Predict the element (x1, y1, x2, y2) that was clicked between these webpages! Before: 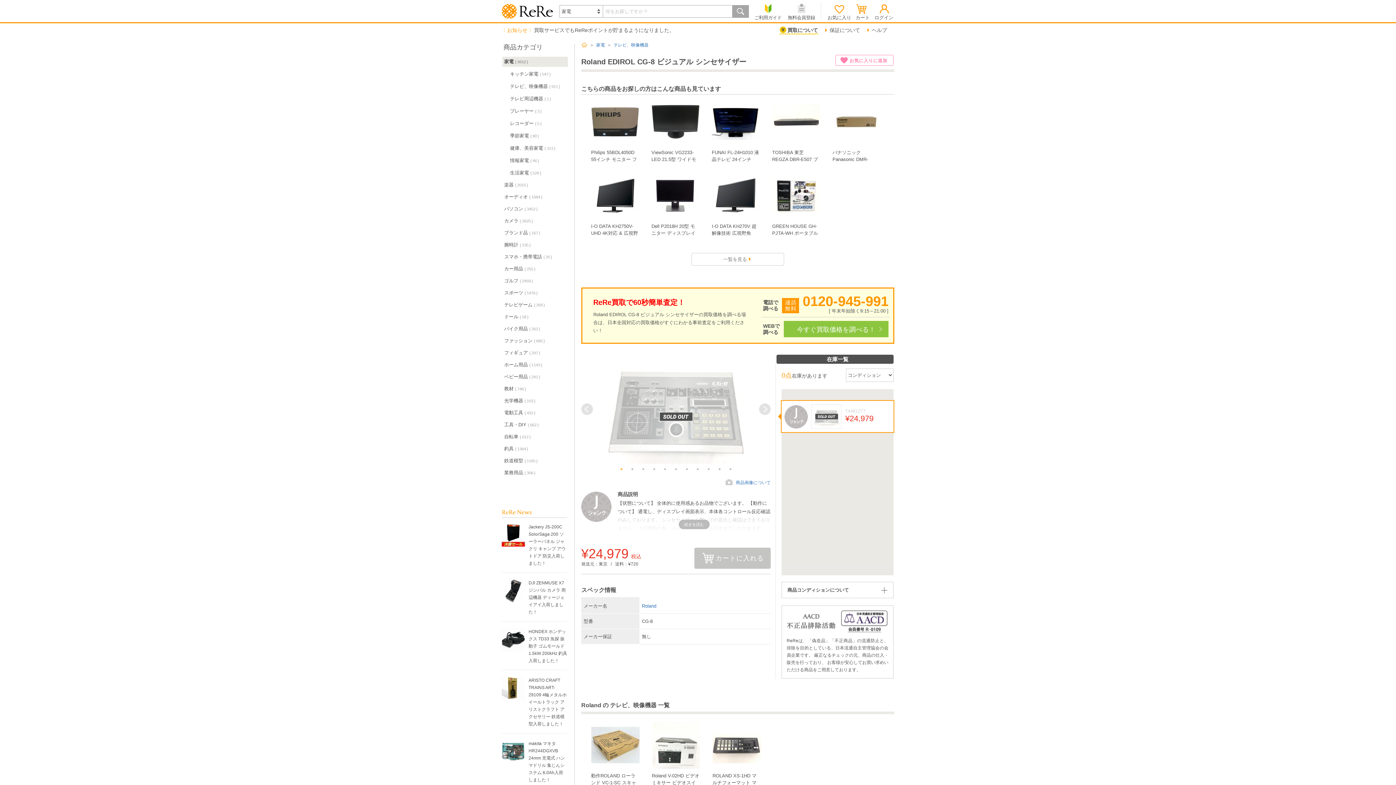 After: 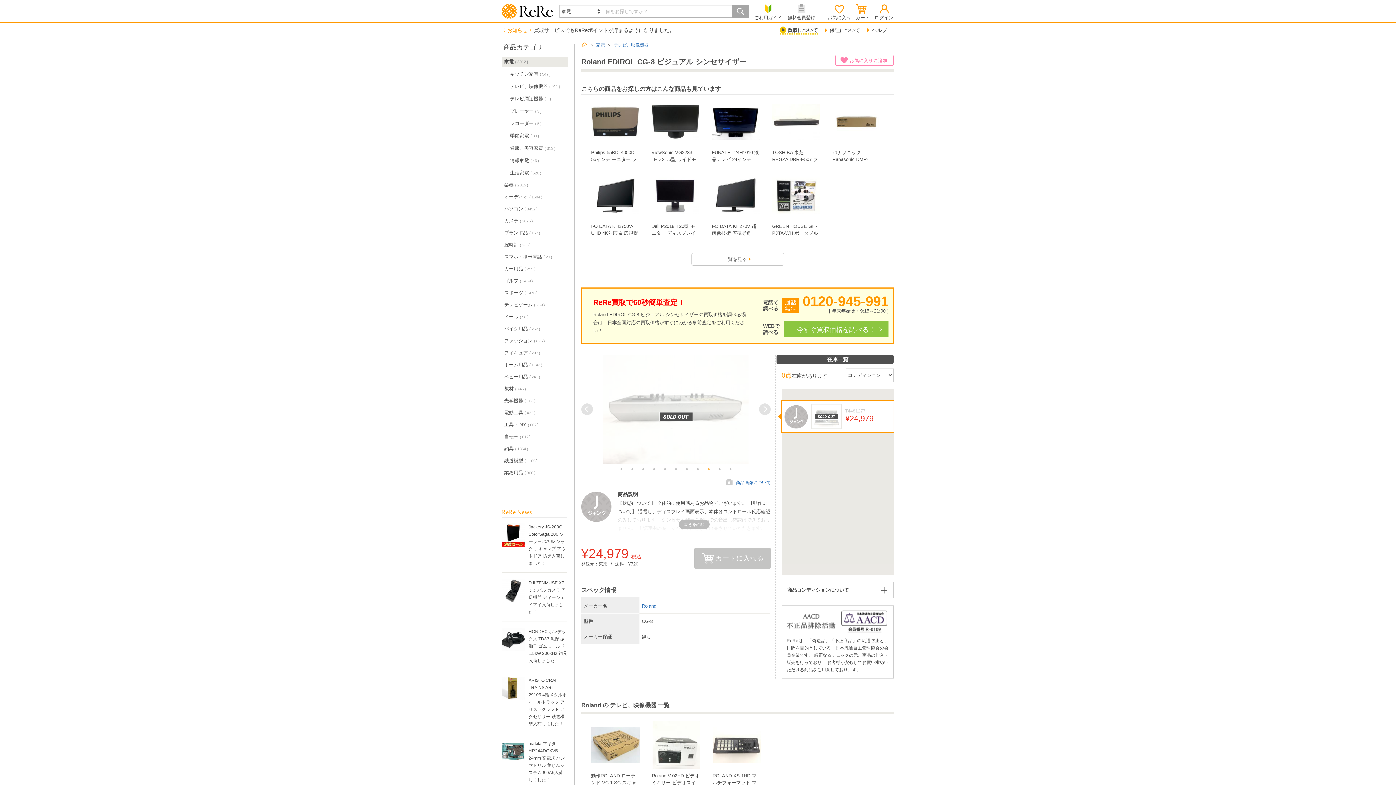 Action: bbox: (705, 465, 712, 473) label: 9